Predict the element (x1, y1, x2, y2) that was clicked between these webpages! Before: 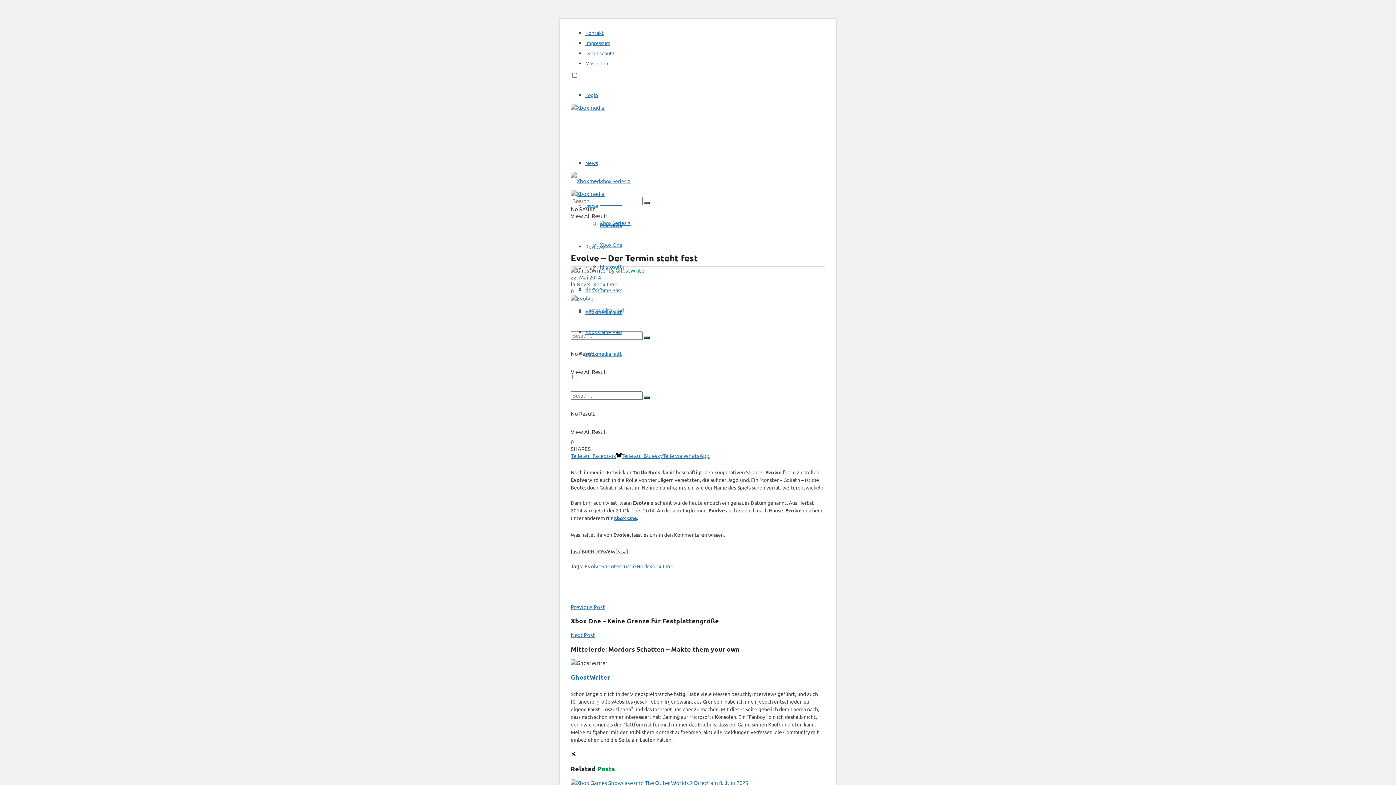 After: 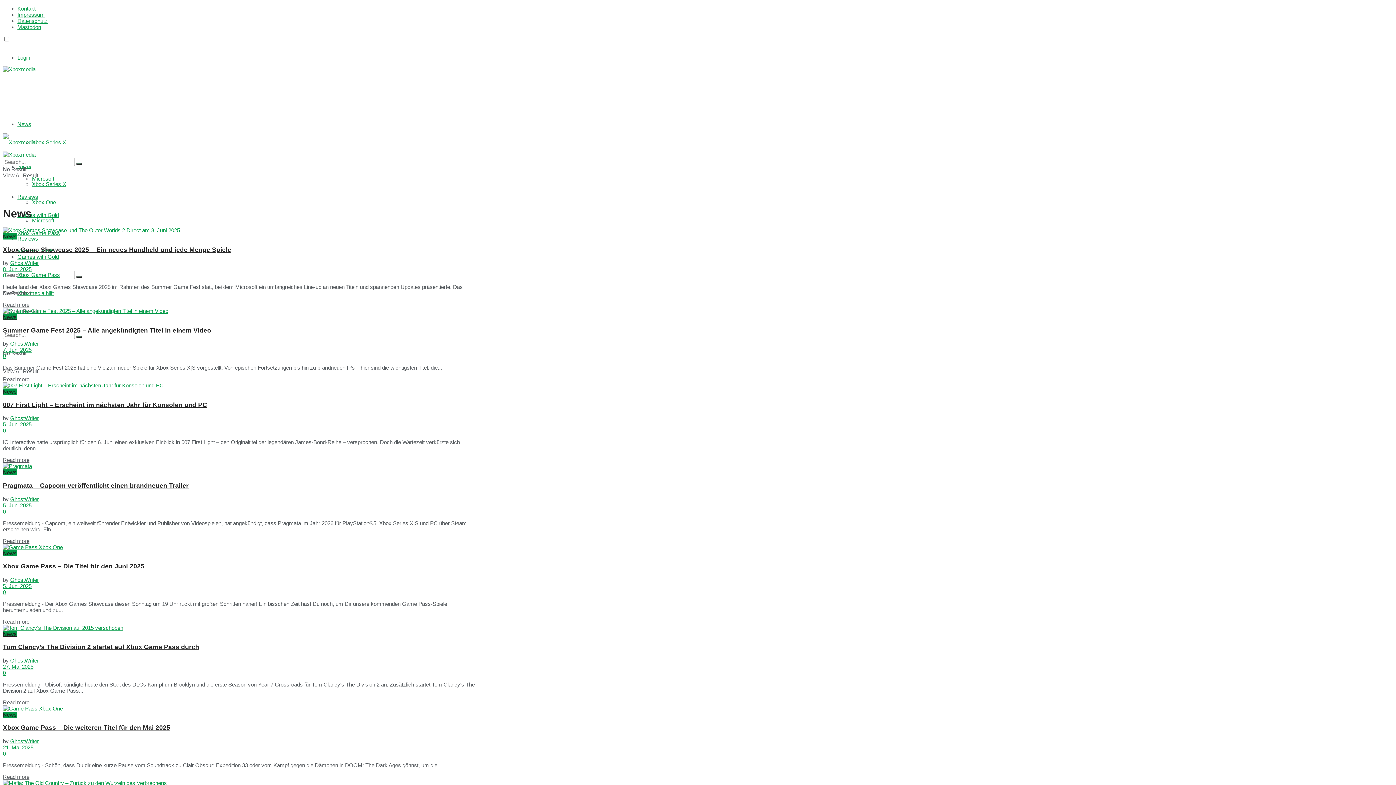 Action: label: News bbox: (585, 159, 598, 166)